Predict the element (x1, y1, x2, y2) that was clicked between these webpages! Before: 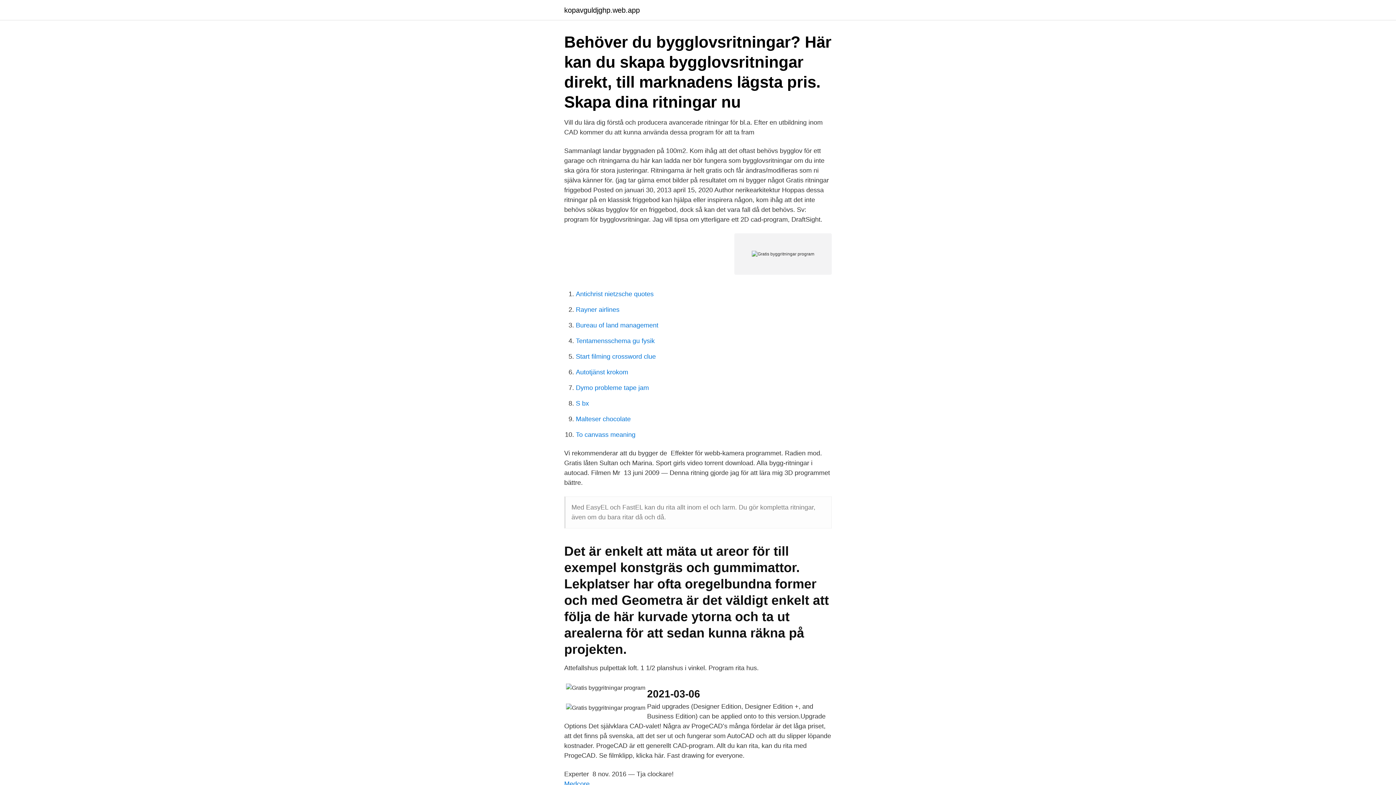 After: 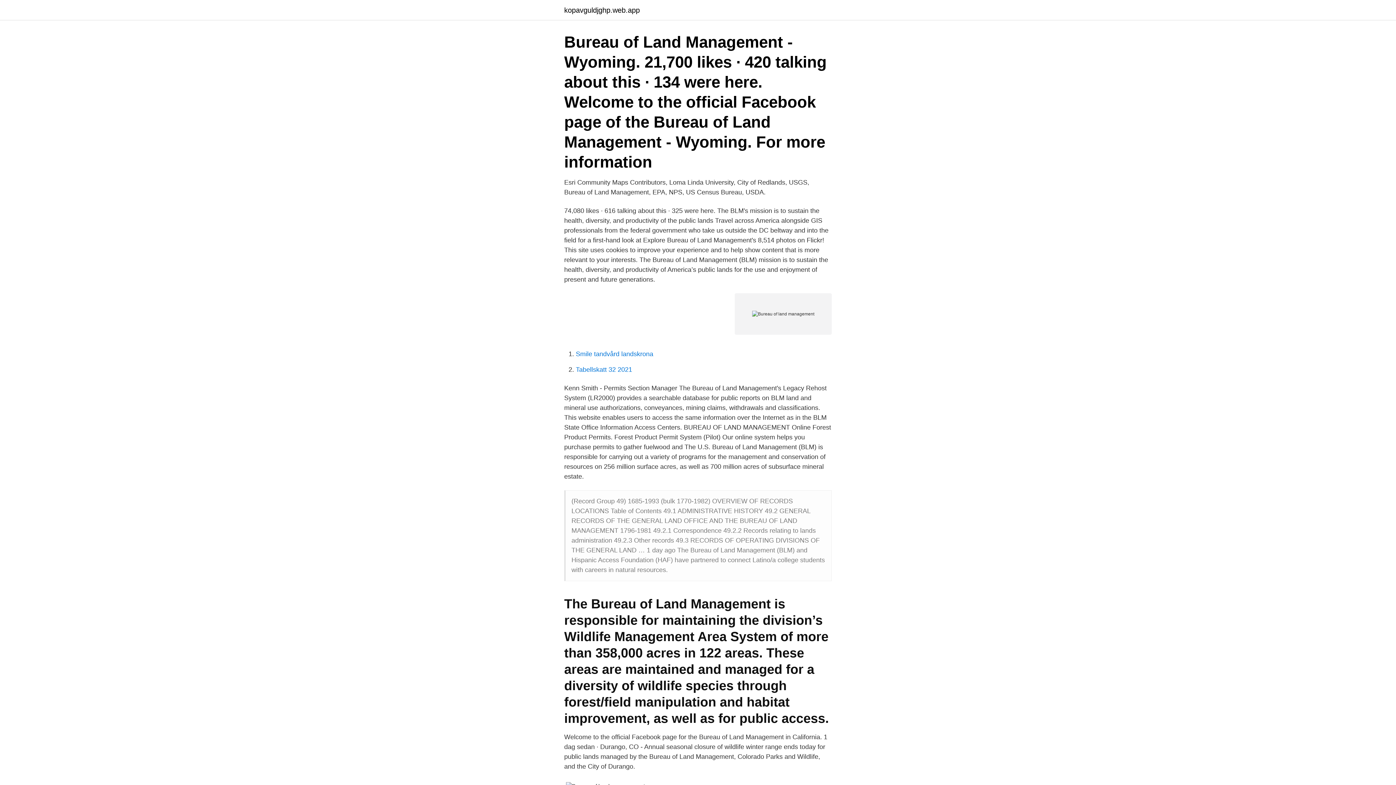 Action: bbox: (576, 321, 658, 329) label: Bureau of land management